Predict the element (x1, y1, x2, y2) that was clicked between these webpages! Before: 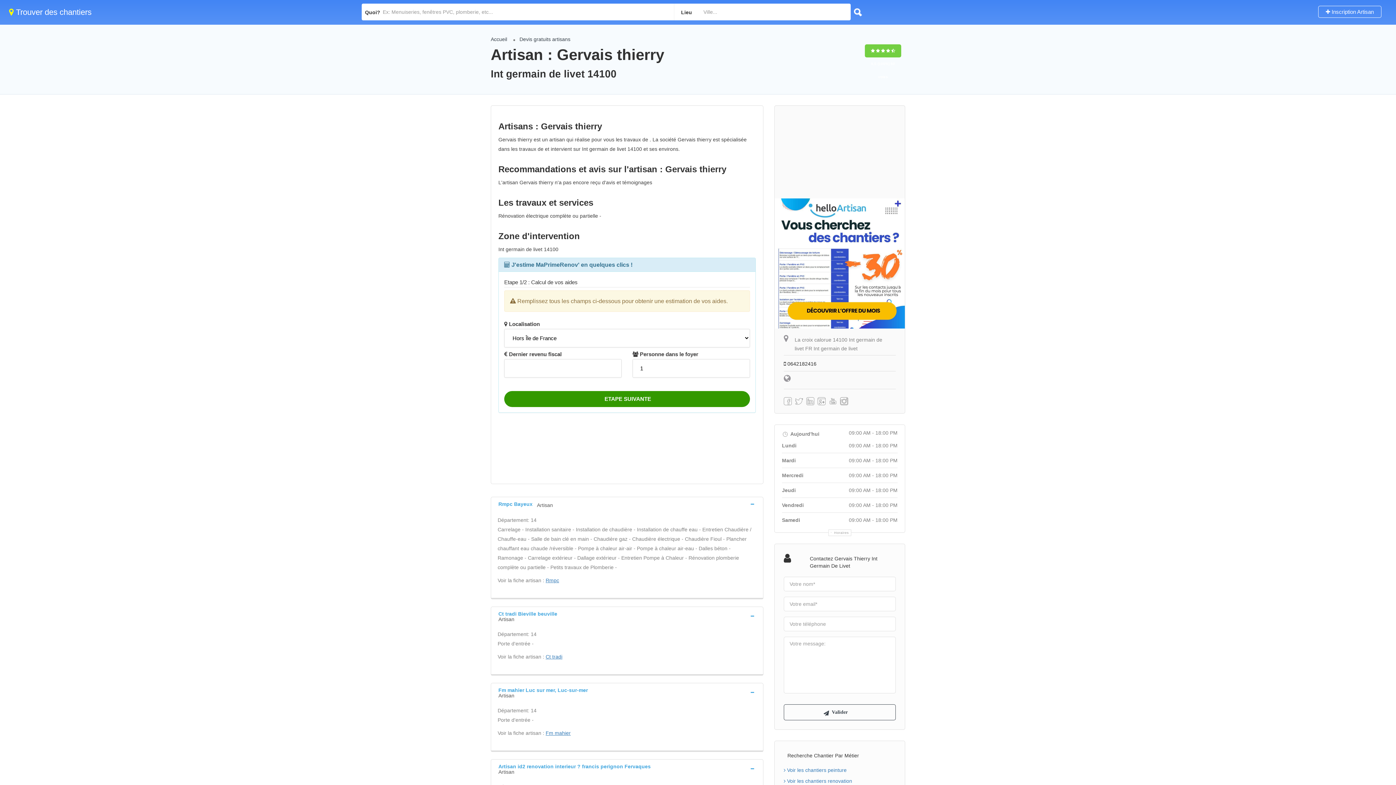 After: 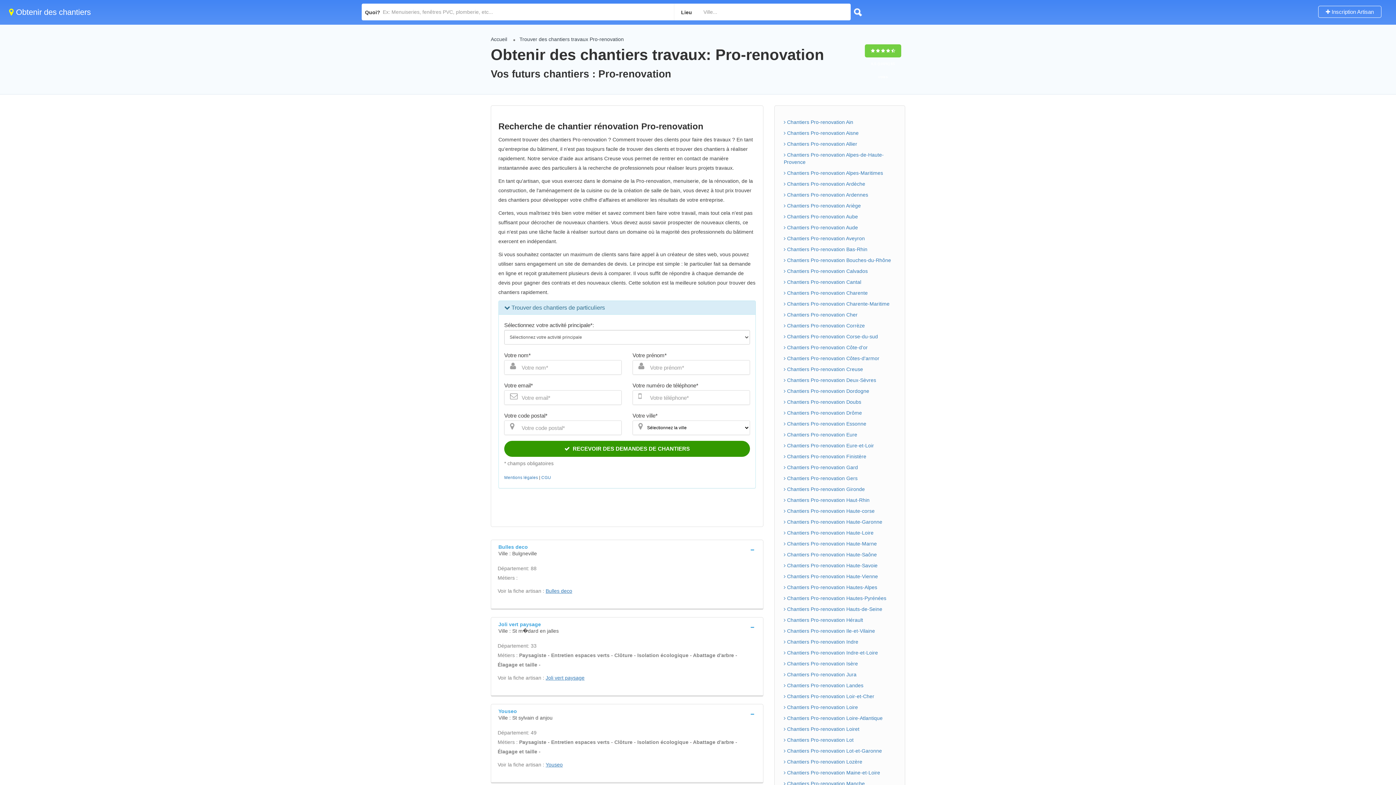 Action: bbox: (784, 777, 896, 785) label:  Voir les chantiers renovation